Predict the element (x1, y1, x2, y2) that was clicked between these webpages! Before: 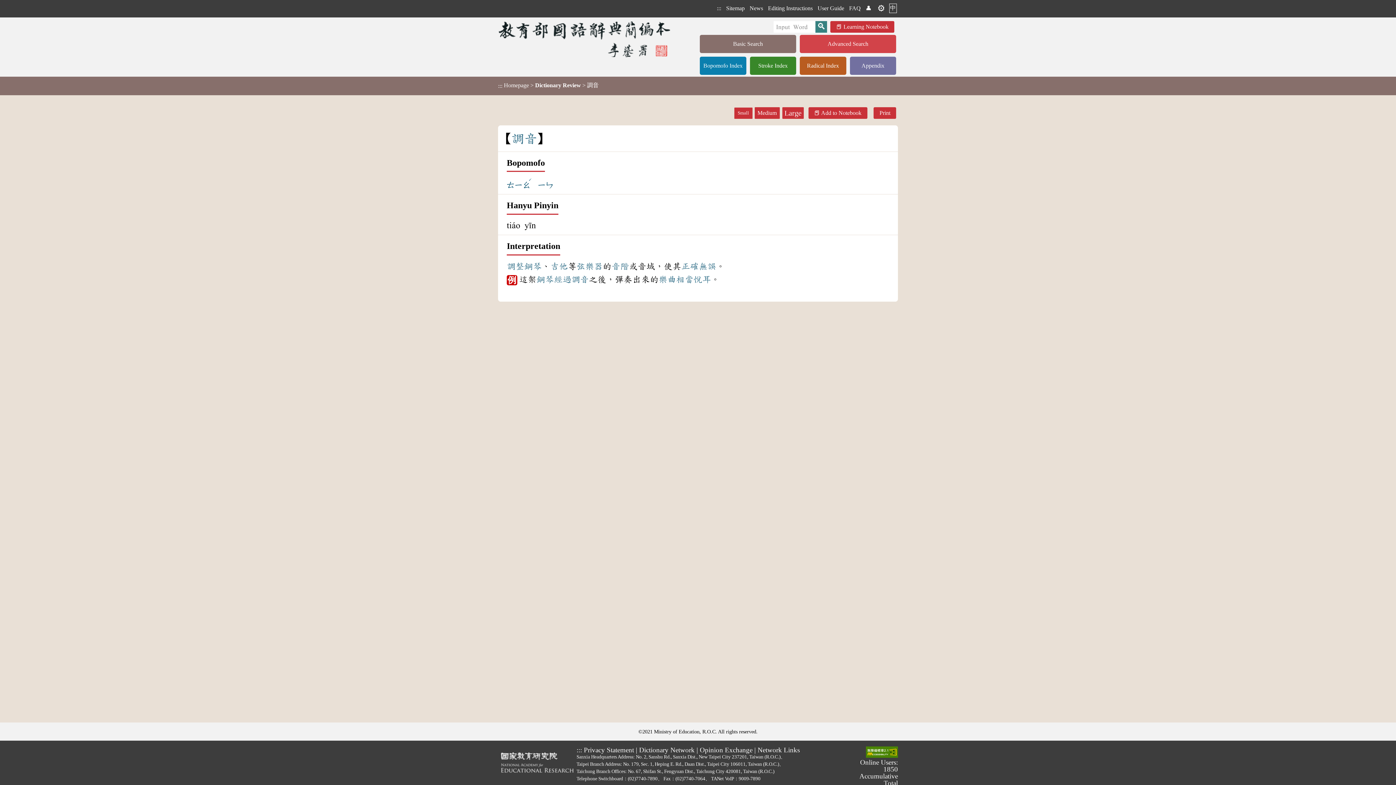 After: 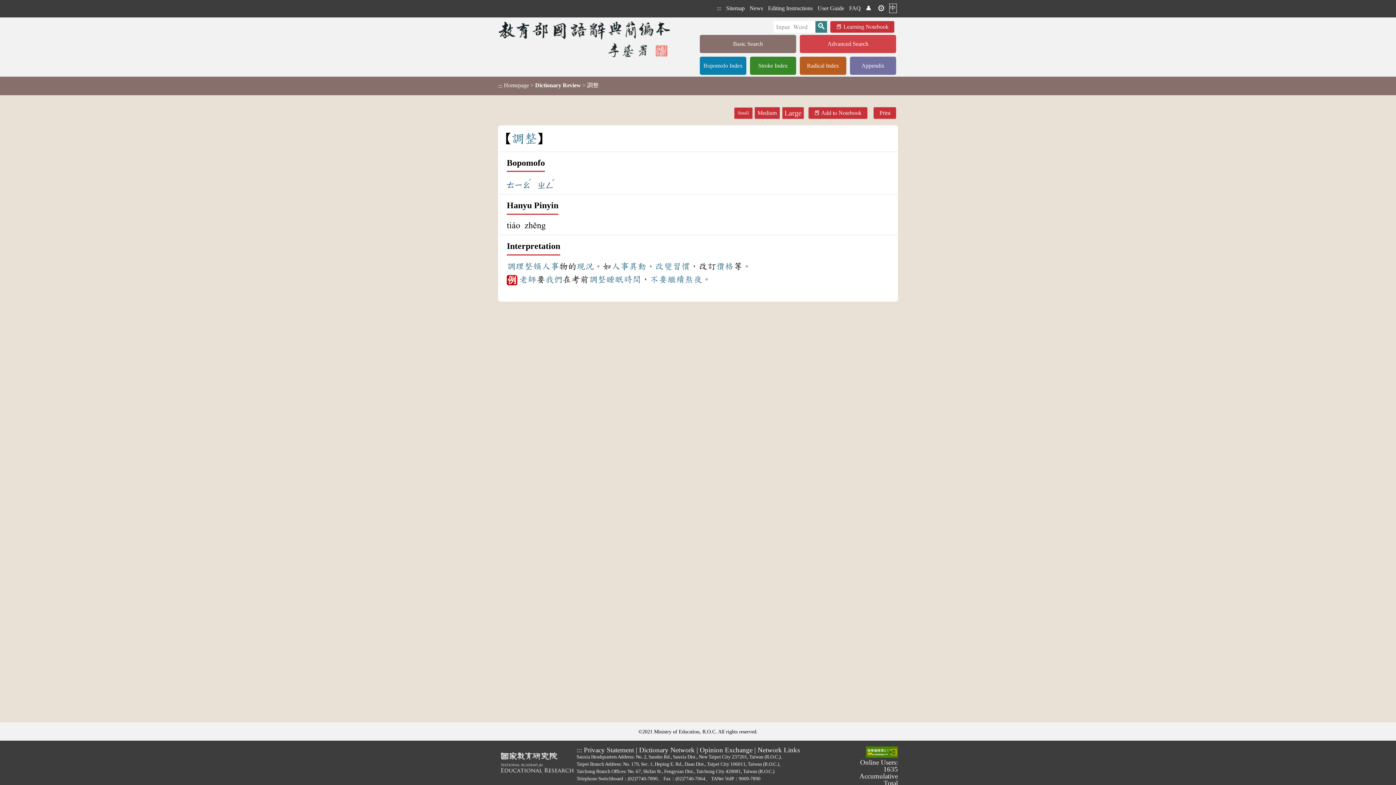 Action: bbox: (506, 266, 524, 276) label: 調整